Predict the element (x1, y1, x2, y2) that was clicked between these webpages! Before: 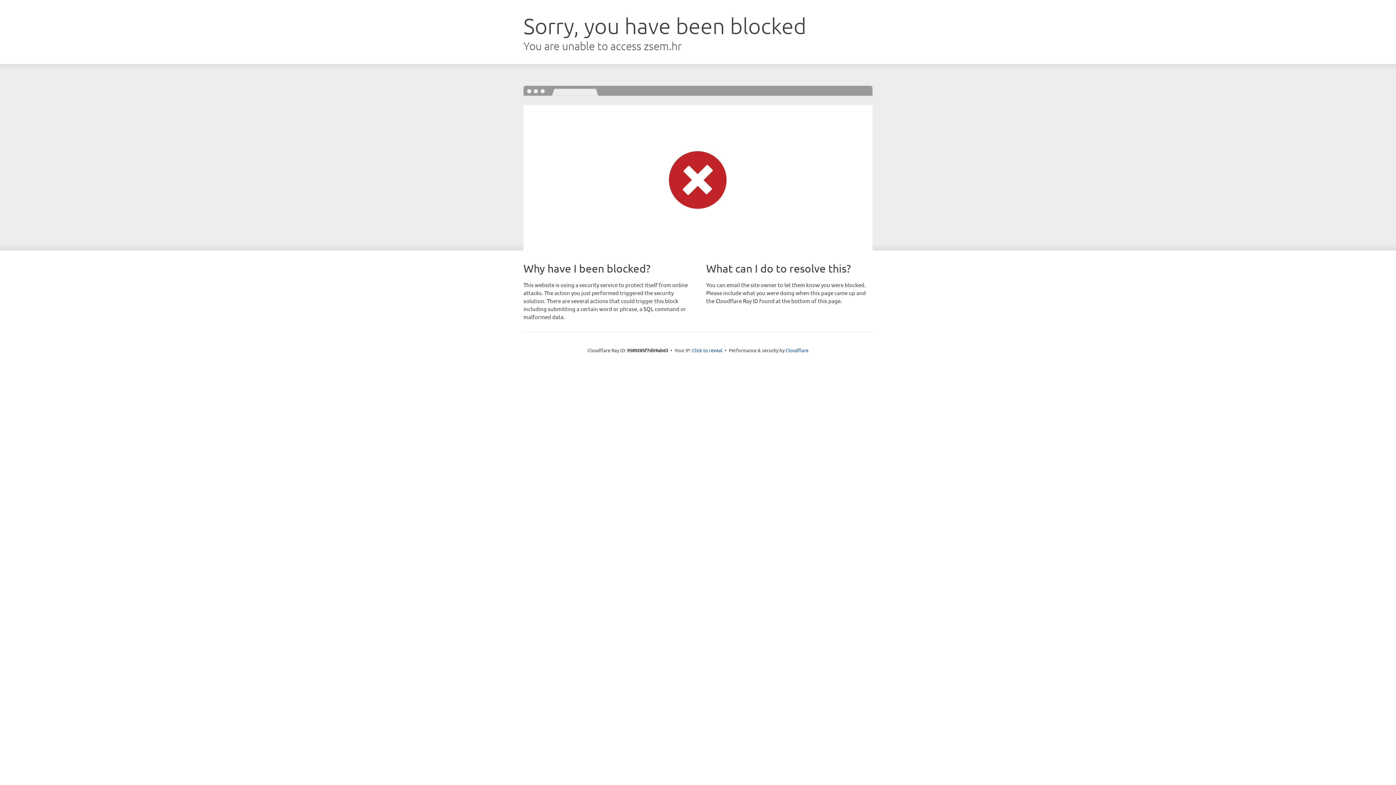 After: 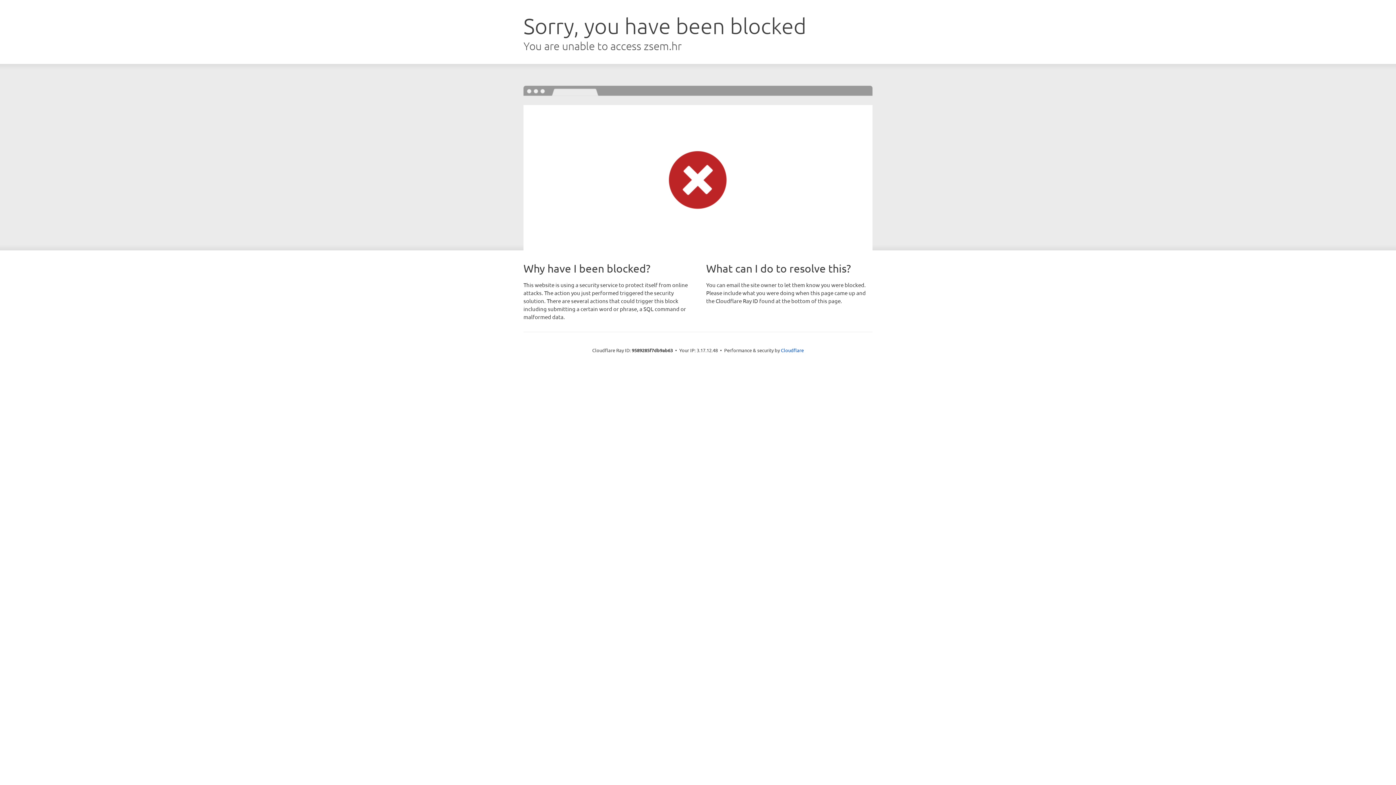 Action: label: Click to reveal bbox: (692, 346, 722, 353)